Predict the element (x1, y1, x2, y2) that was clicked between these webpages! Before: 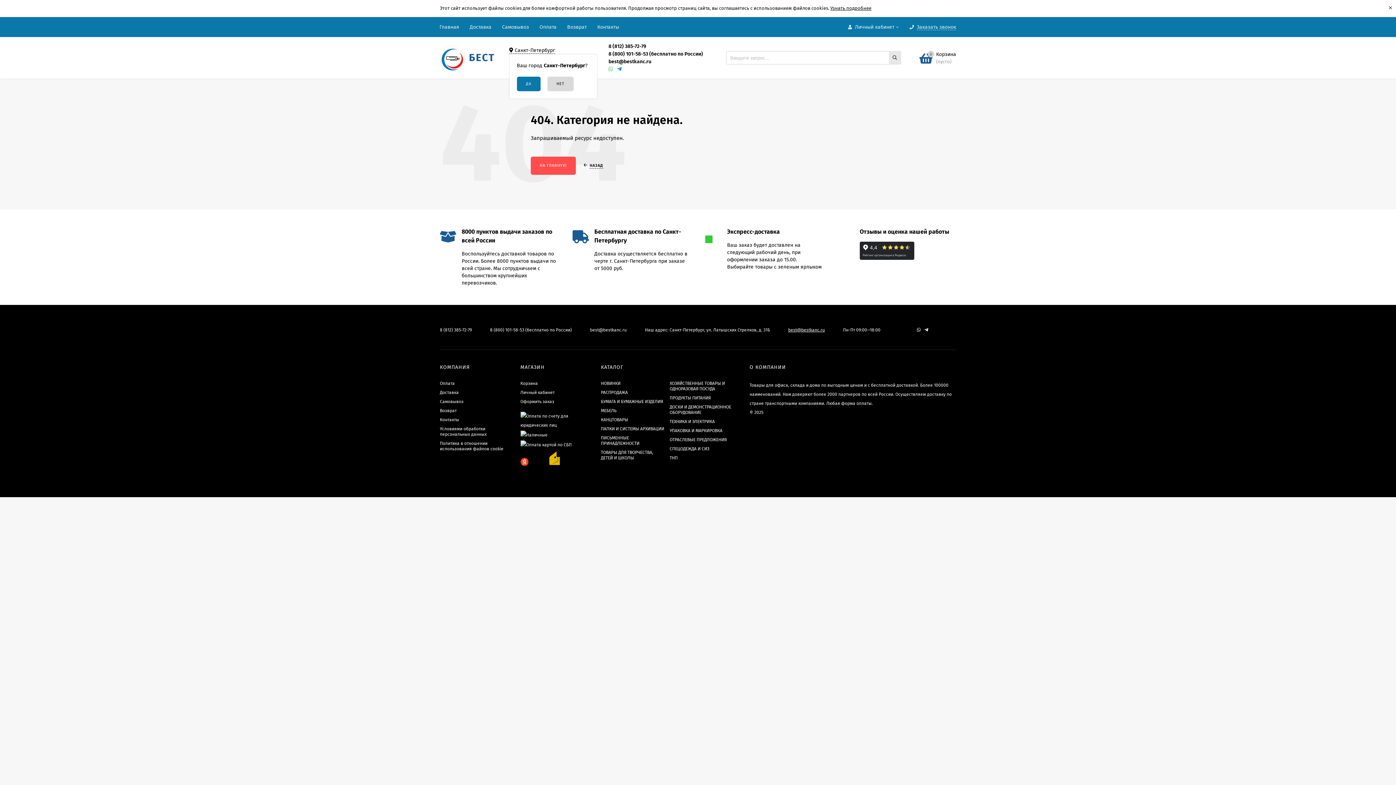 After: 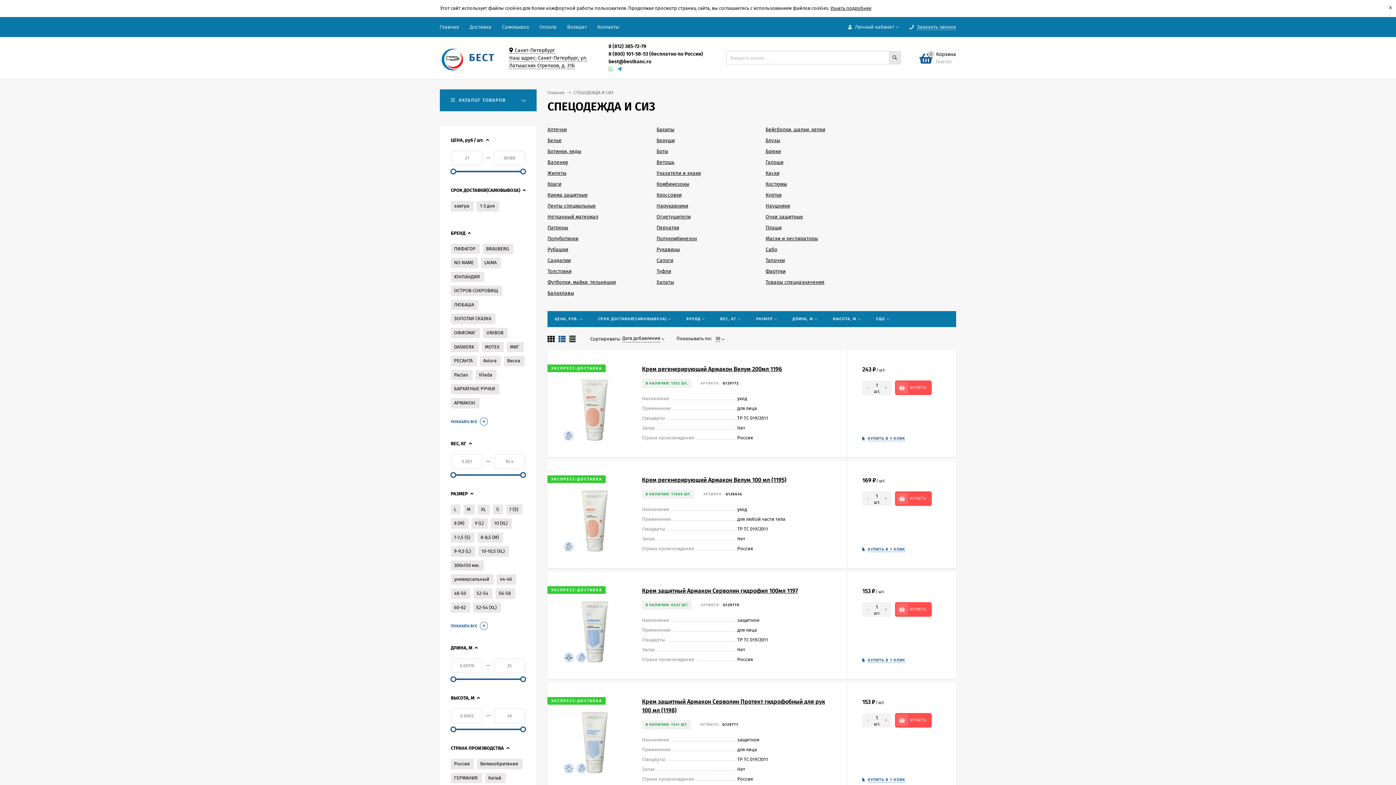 Action: label: СПЕЦОДЕЖДА И СИЗ bbox: (669, 446, 709, 451)